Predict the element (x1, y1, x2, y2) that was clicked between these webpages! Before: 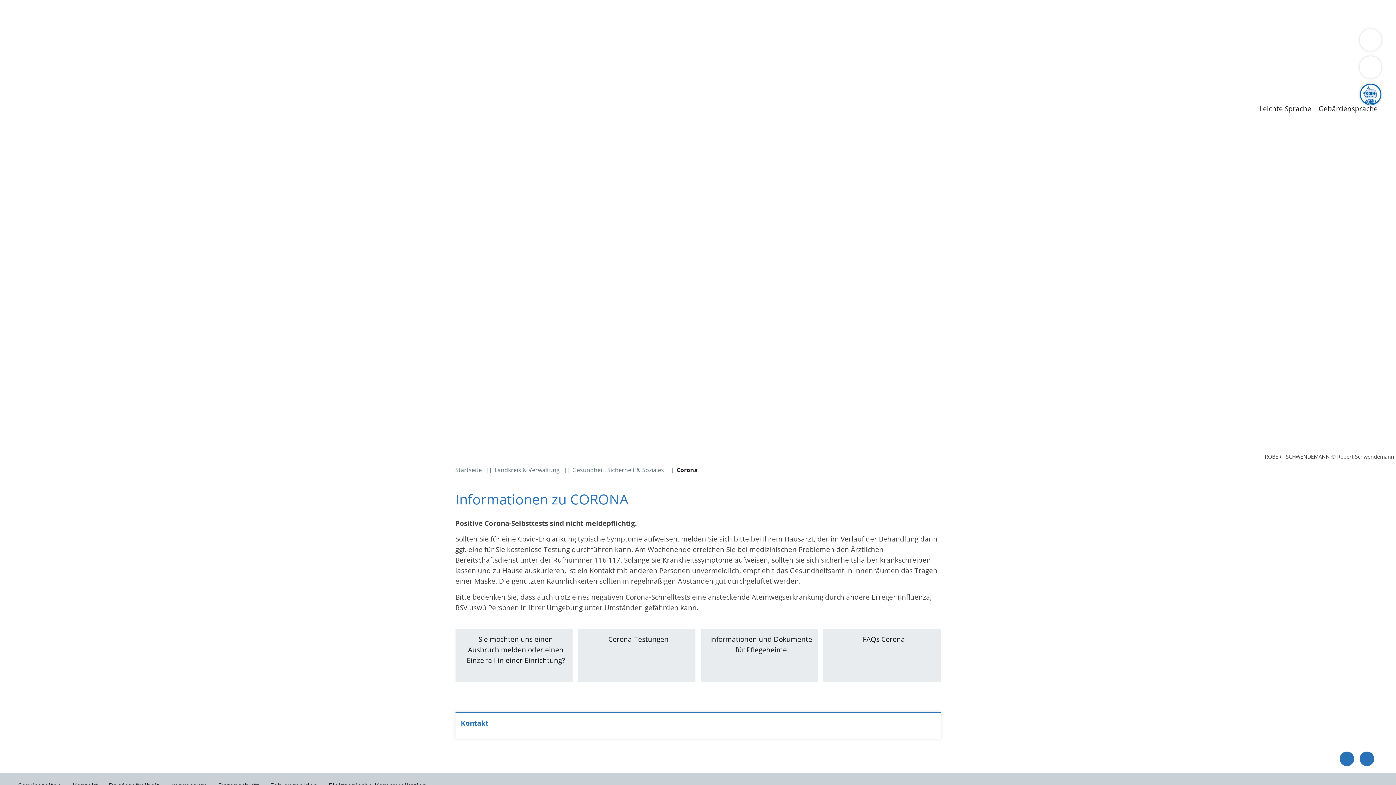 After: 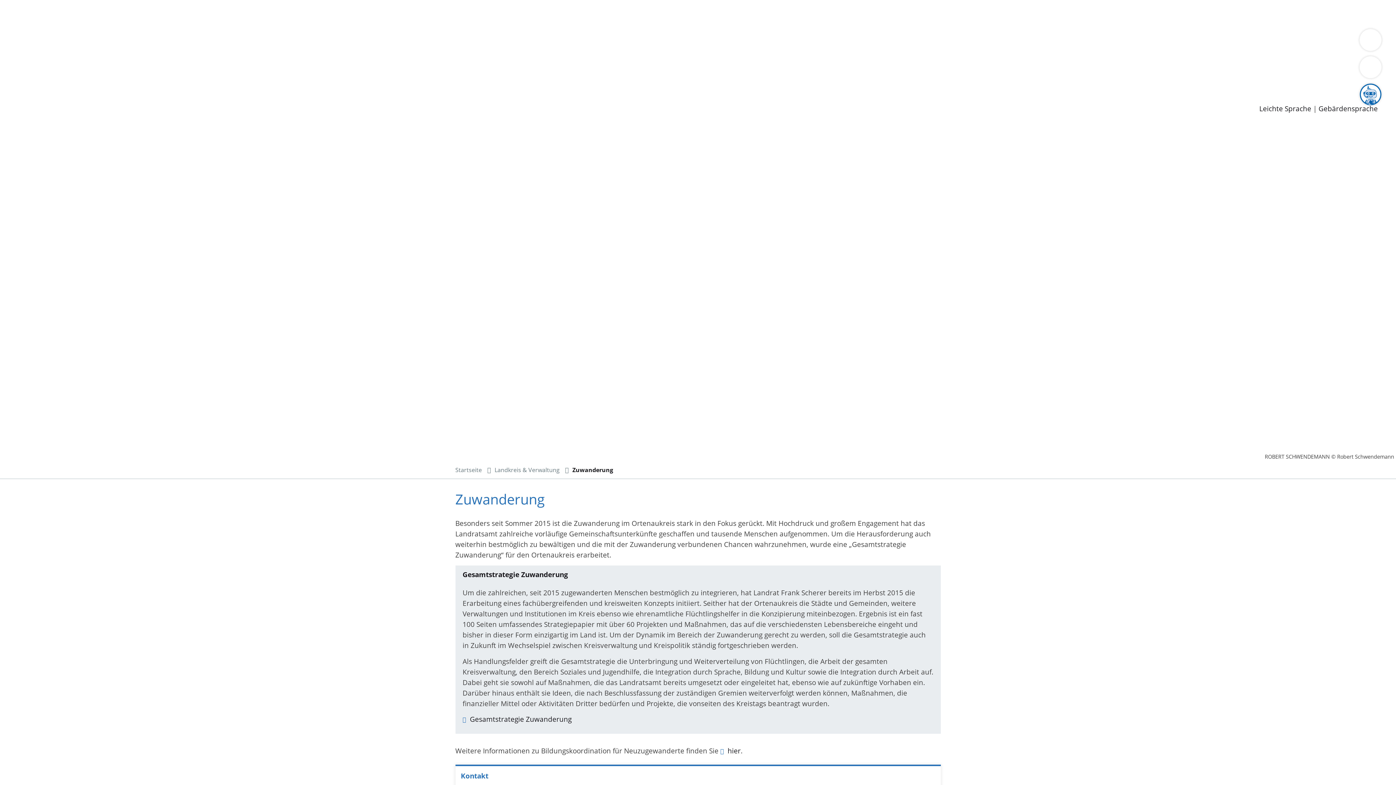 Action: bbox: (216, 37, 262, 46) label: Zuwanderung